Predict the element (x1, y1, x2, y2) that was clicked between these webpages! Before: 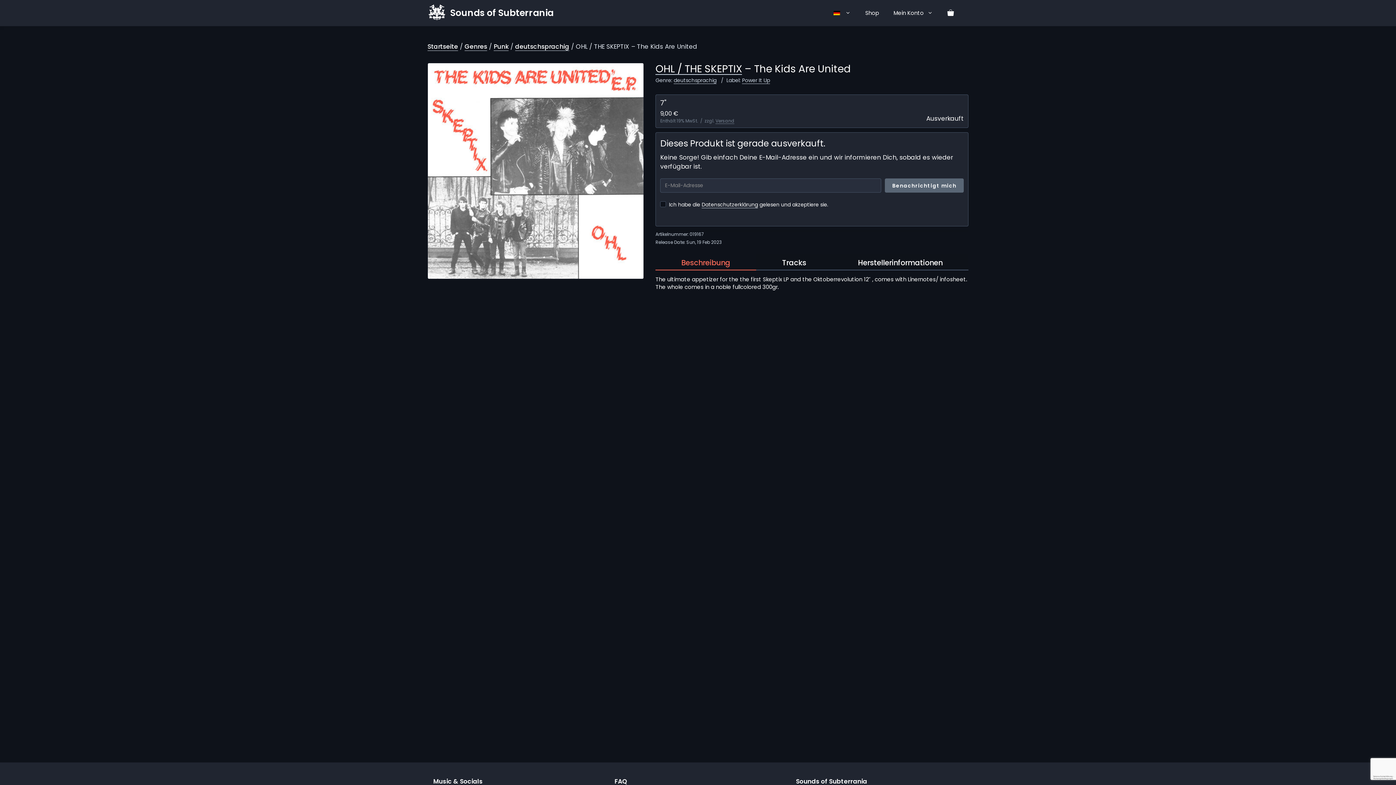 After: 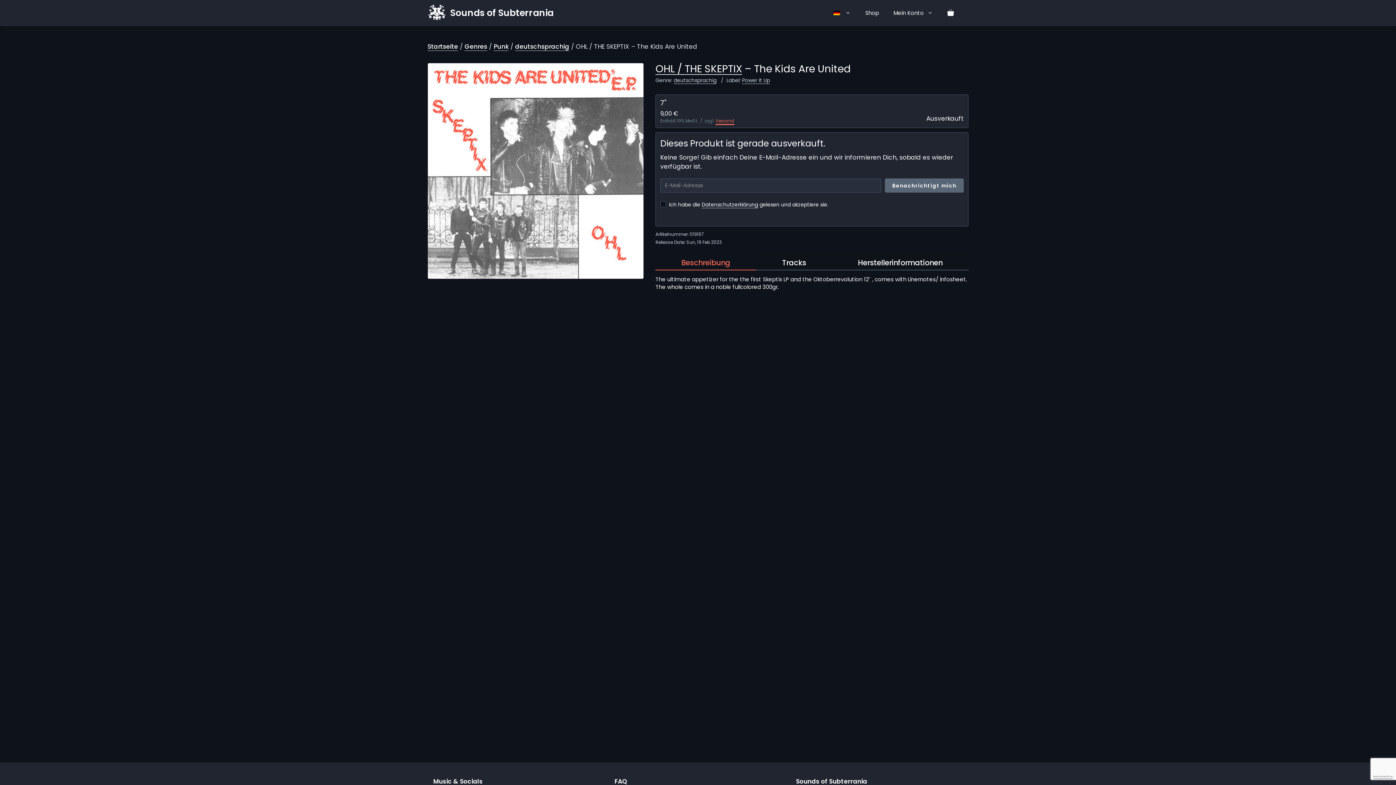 Action: bbox: (715, 117, 734, 124) label: Versand